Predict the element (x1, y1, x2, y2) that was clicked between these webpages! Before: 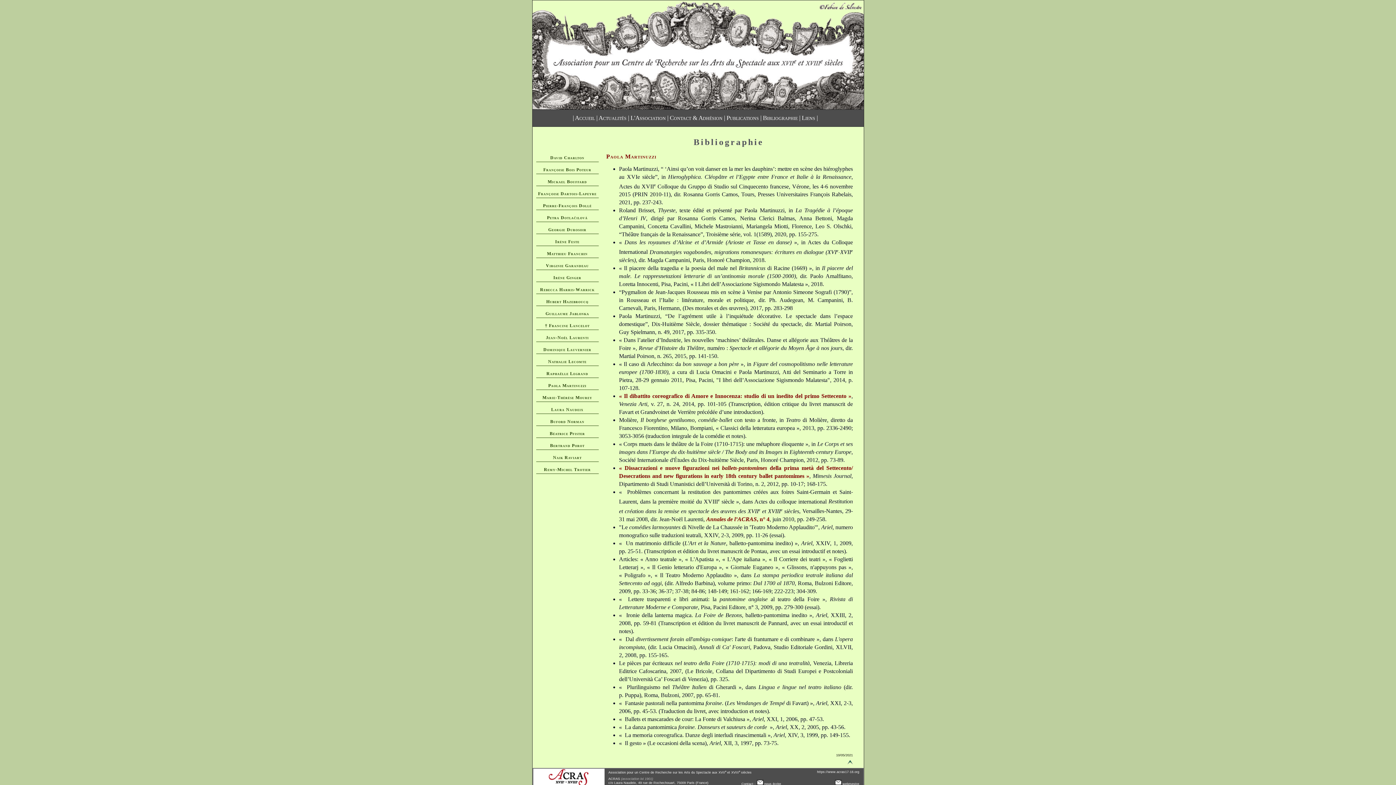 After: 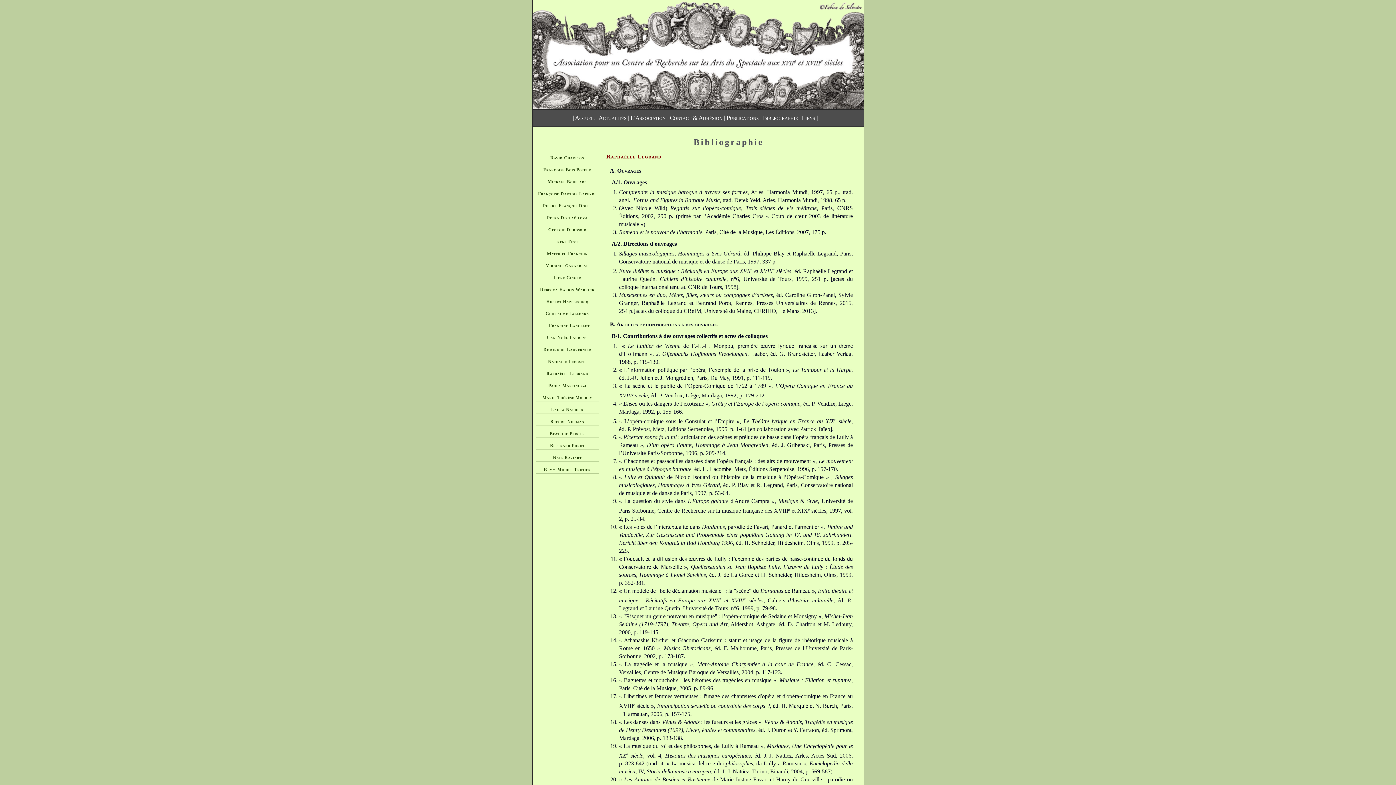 Action: bbox: (546, 371, 588, 376) label: Raphaëlle Legrand